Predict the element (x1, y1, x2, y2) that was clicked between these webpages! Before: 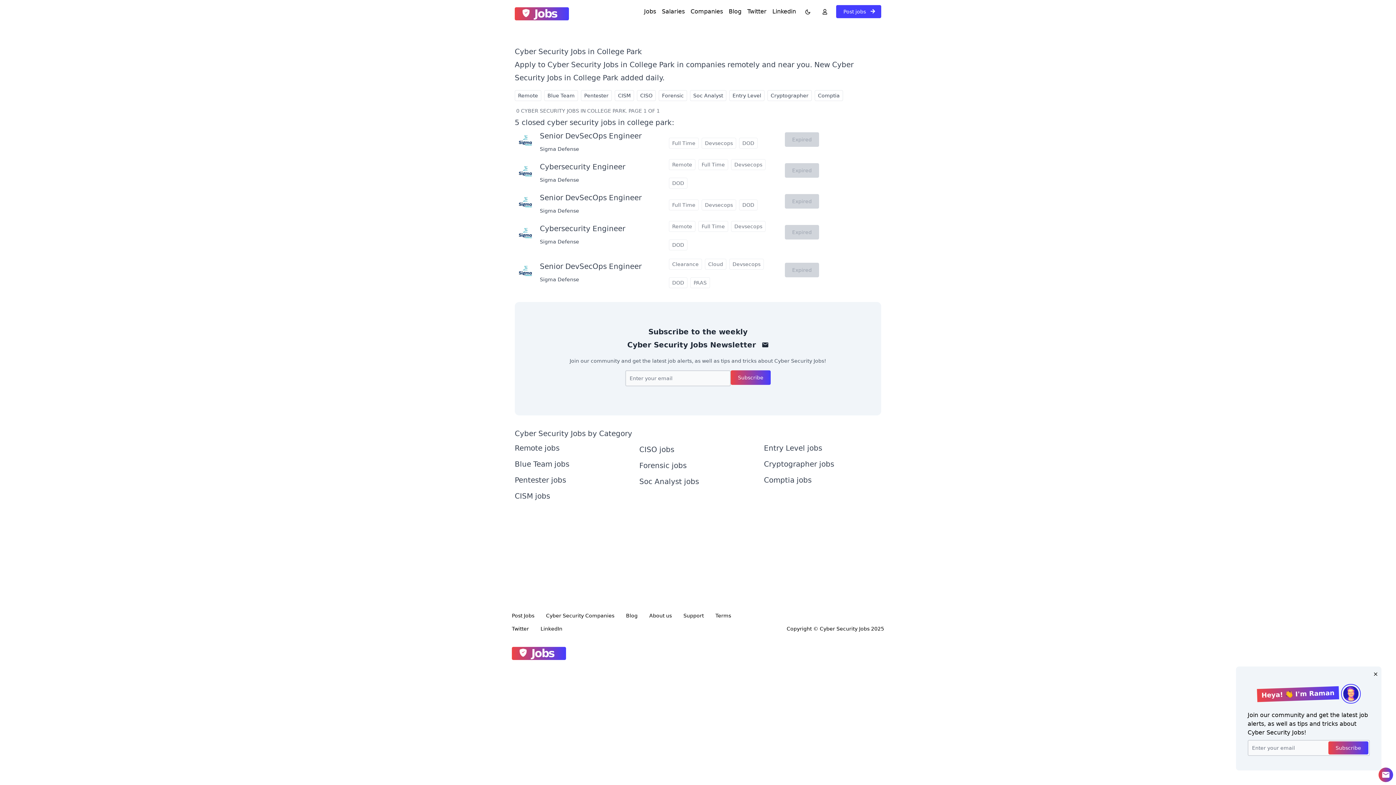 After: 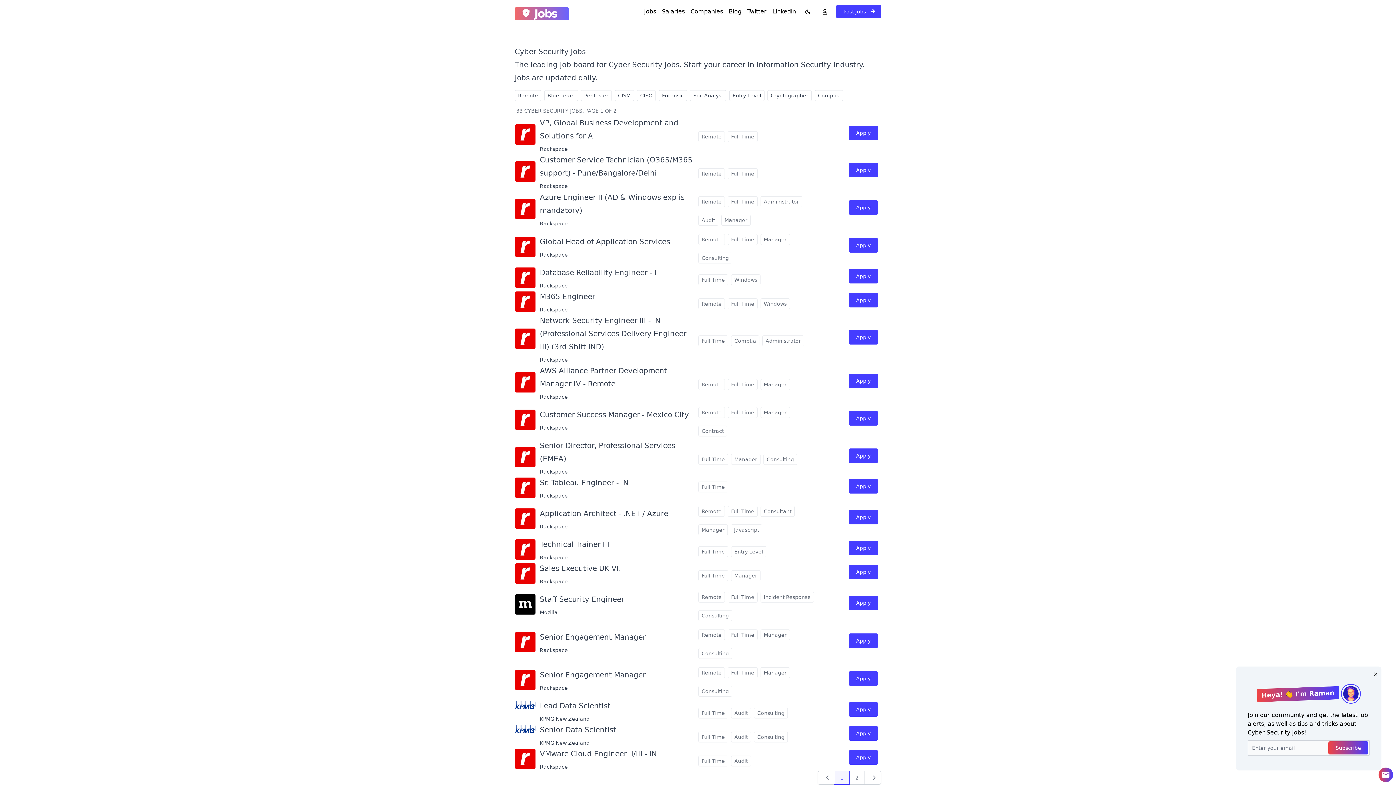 Action: bbox: (514, 7, 568, 20) label:  Jobs